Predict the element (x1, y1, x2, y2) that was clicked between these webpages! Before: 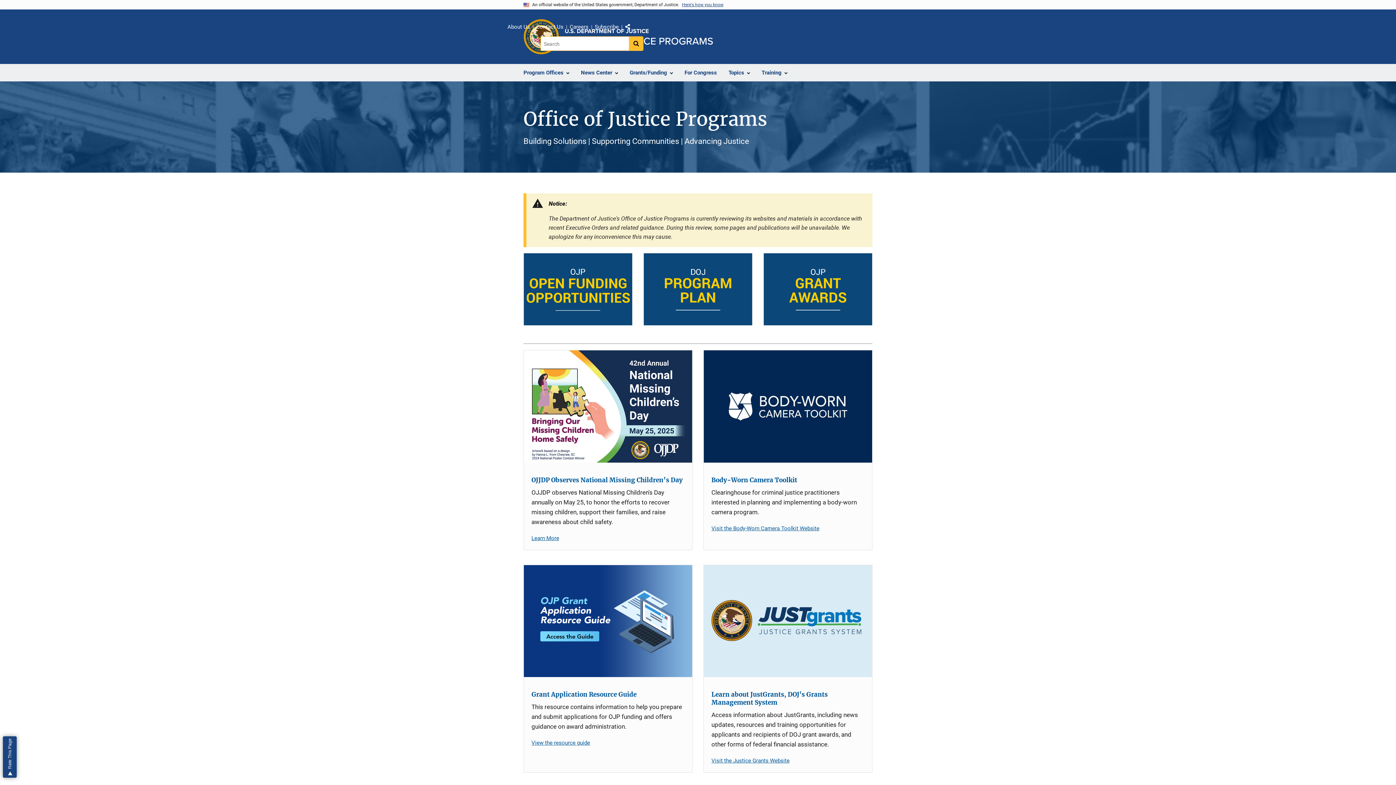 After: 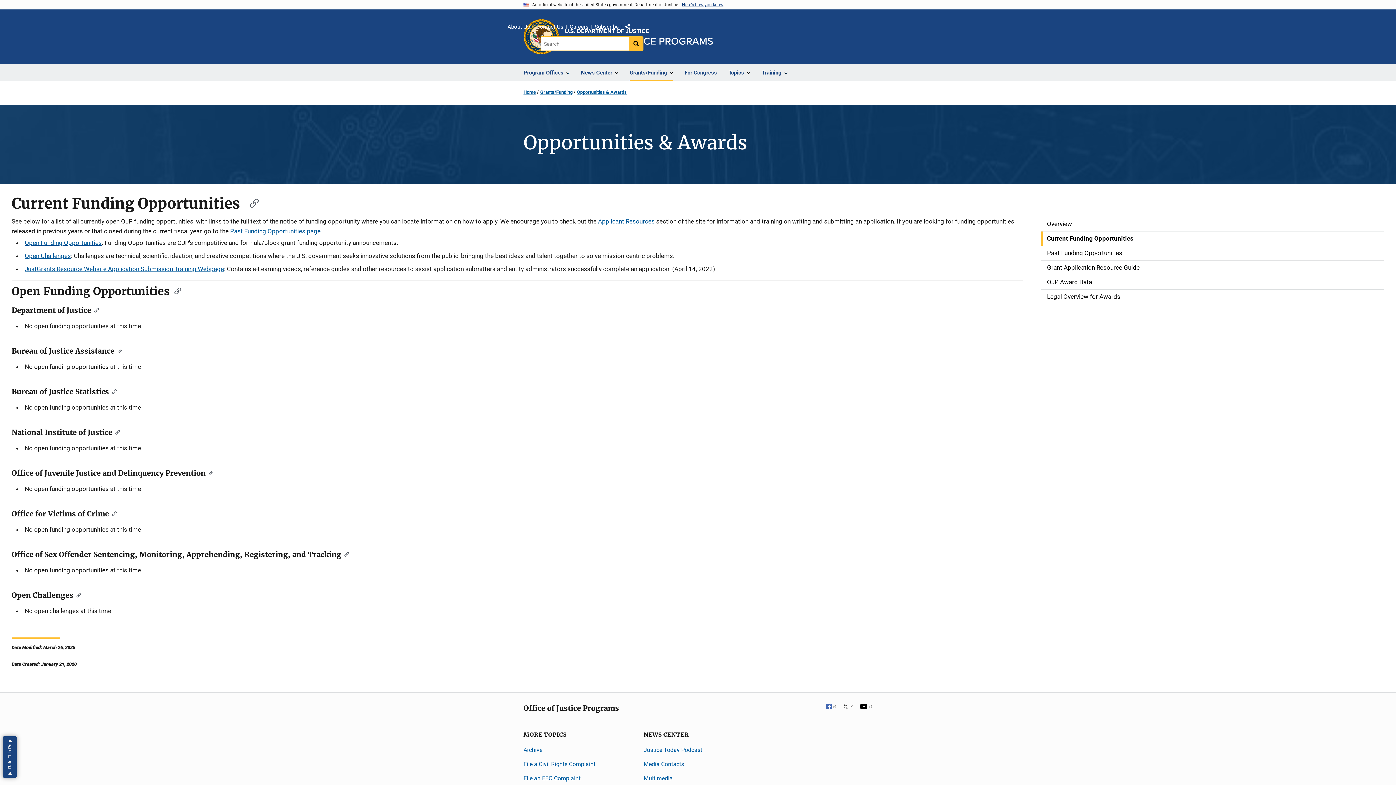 Action: bbox: (524, 253, 632, 325) label: Open Funding Opportunities